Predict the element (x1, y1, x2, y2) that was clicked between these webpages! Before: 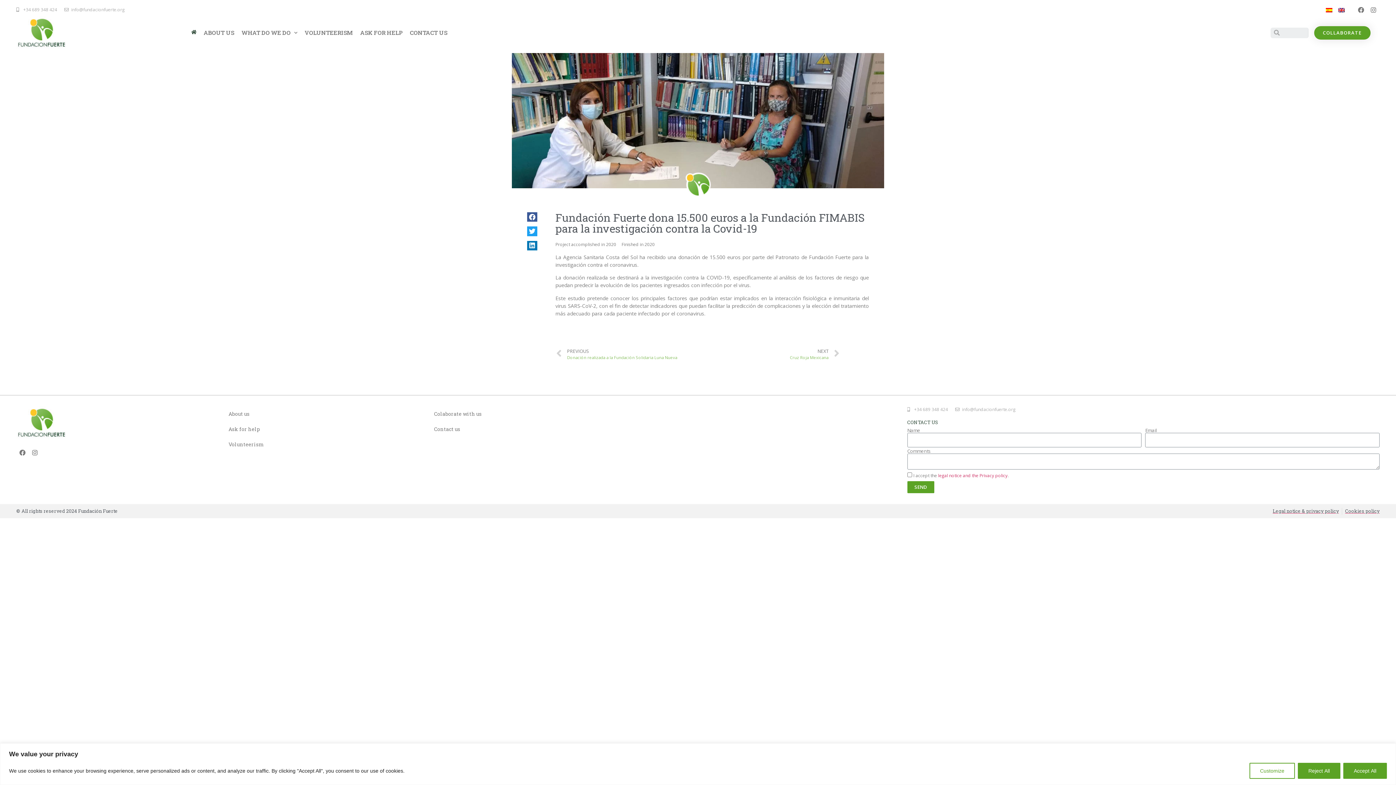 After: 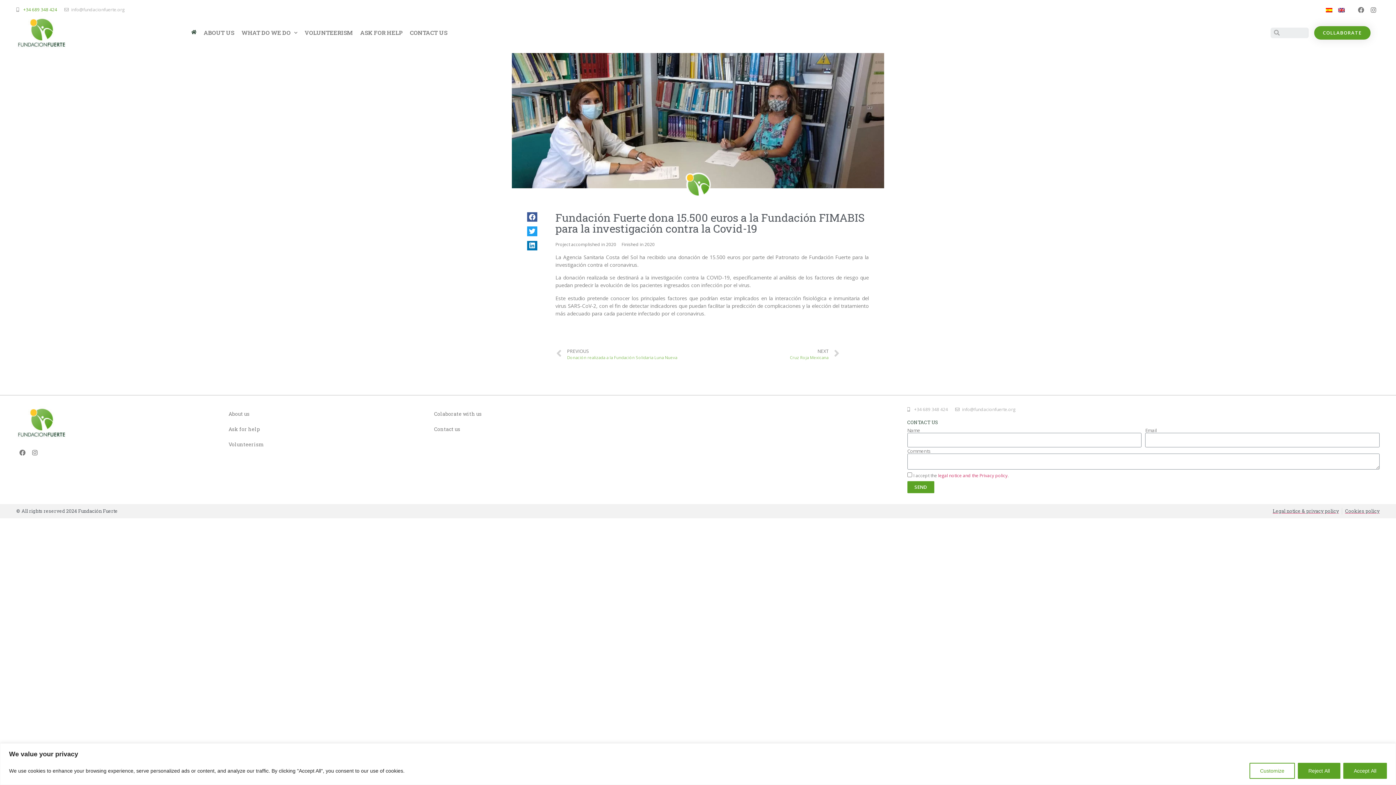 Action: label: +34 689 348 424 bbox: (16, 6, 57, 13)